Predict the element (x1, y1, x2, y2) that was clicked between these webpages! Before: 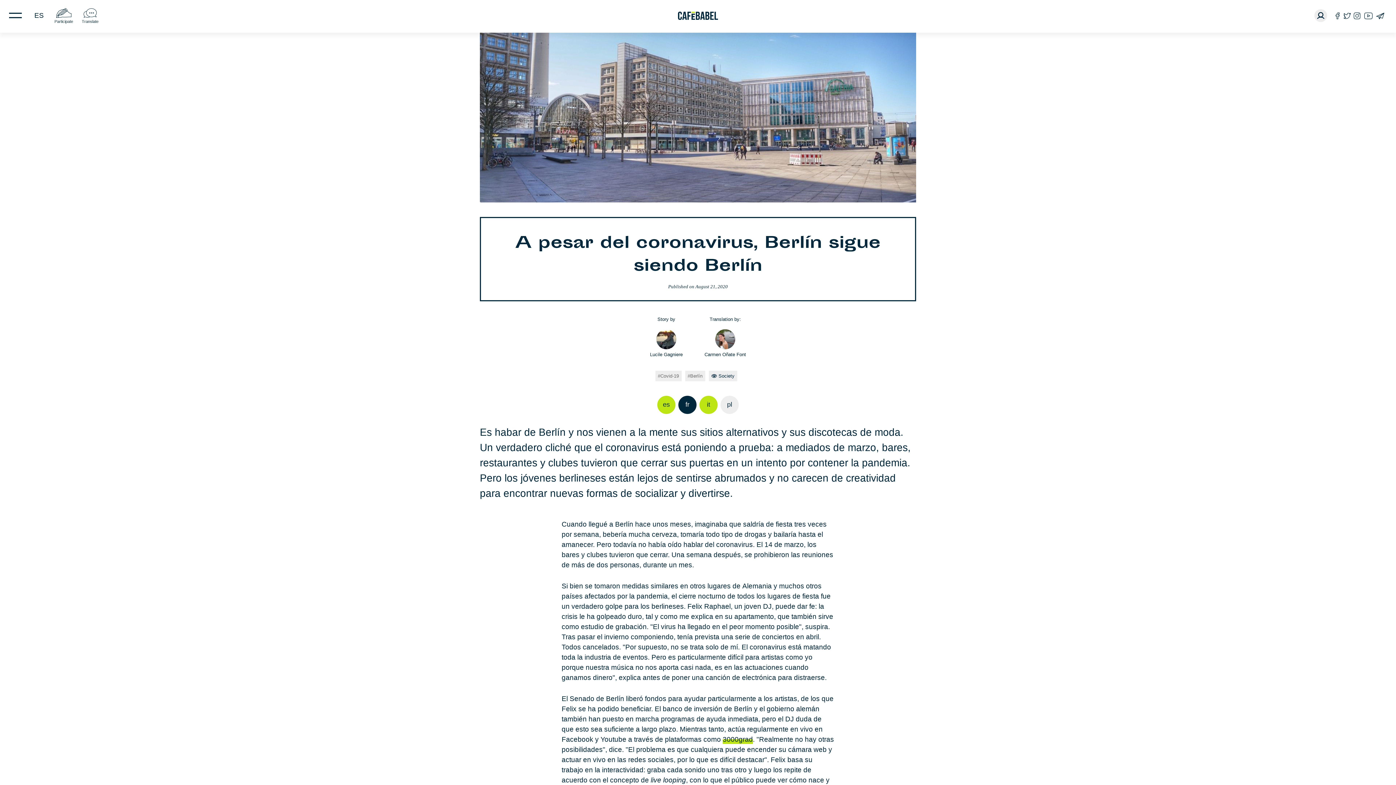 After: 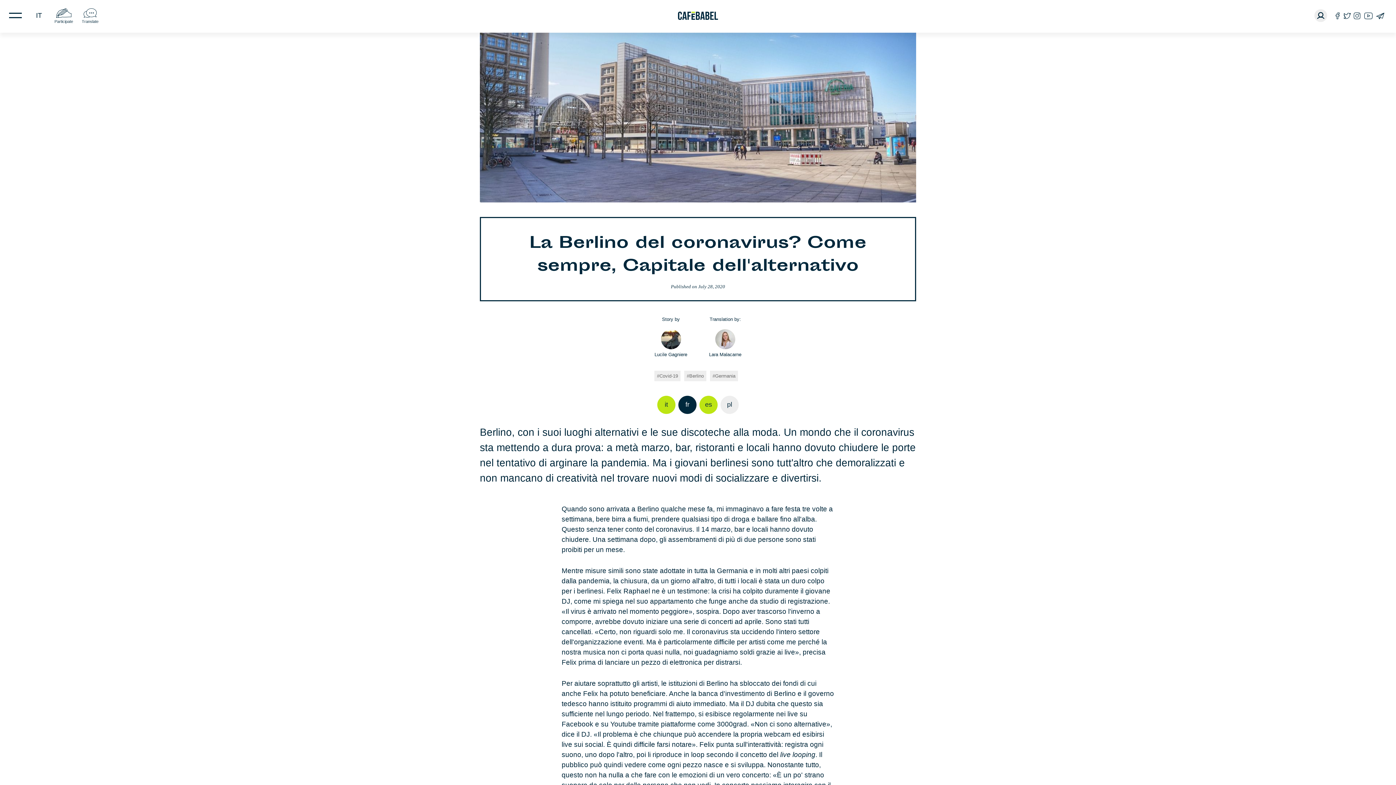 Action: bbox: (699, 396, 717, 414) label: it